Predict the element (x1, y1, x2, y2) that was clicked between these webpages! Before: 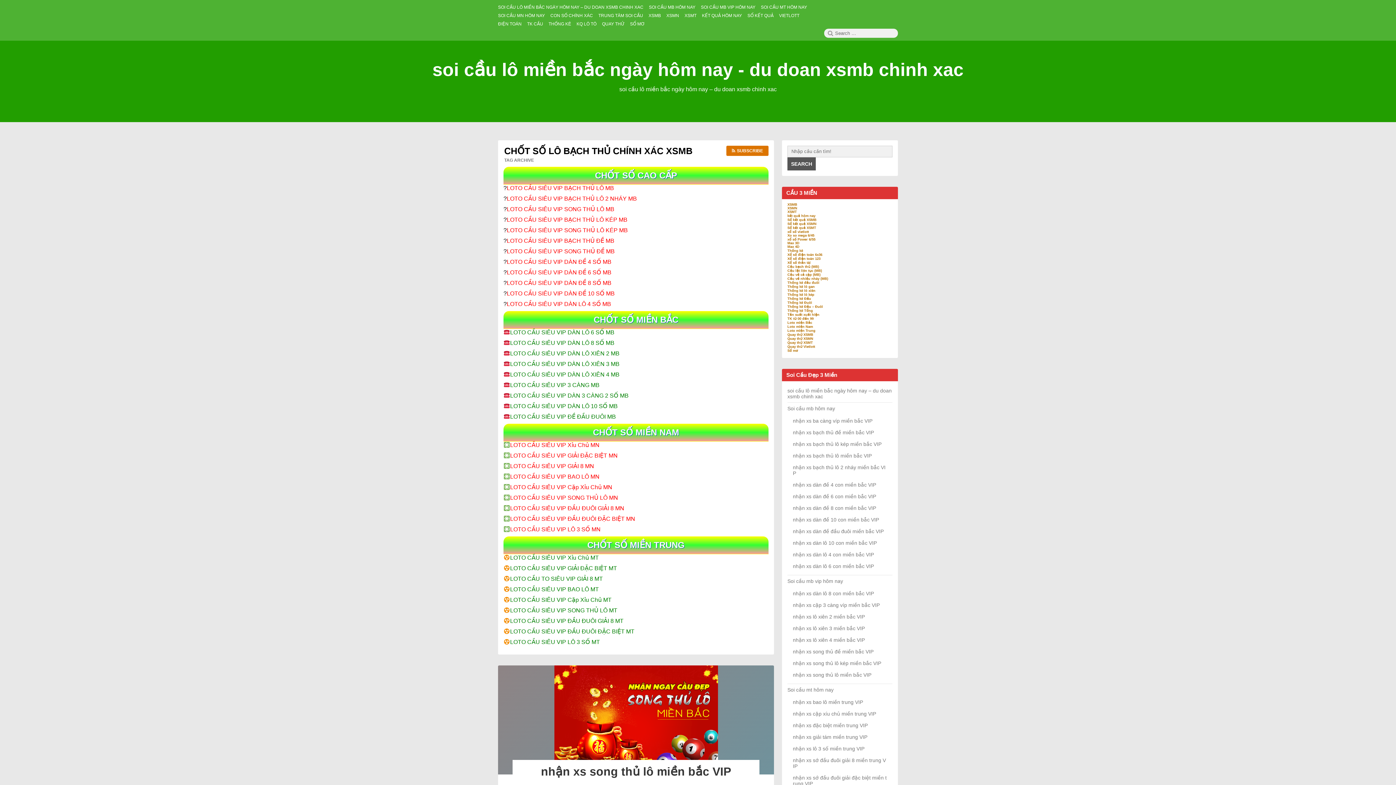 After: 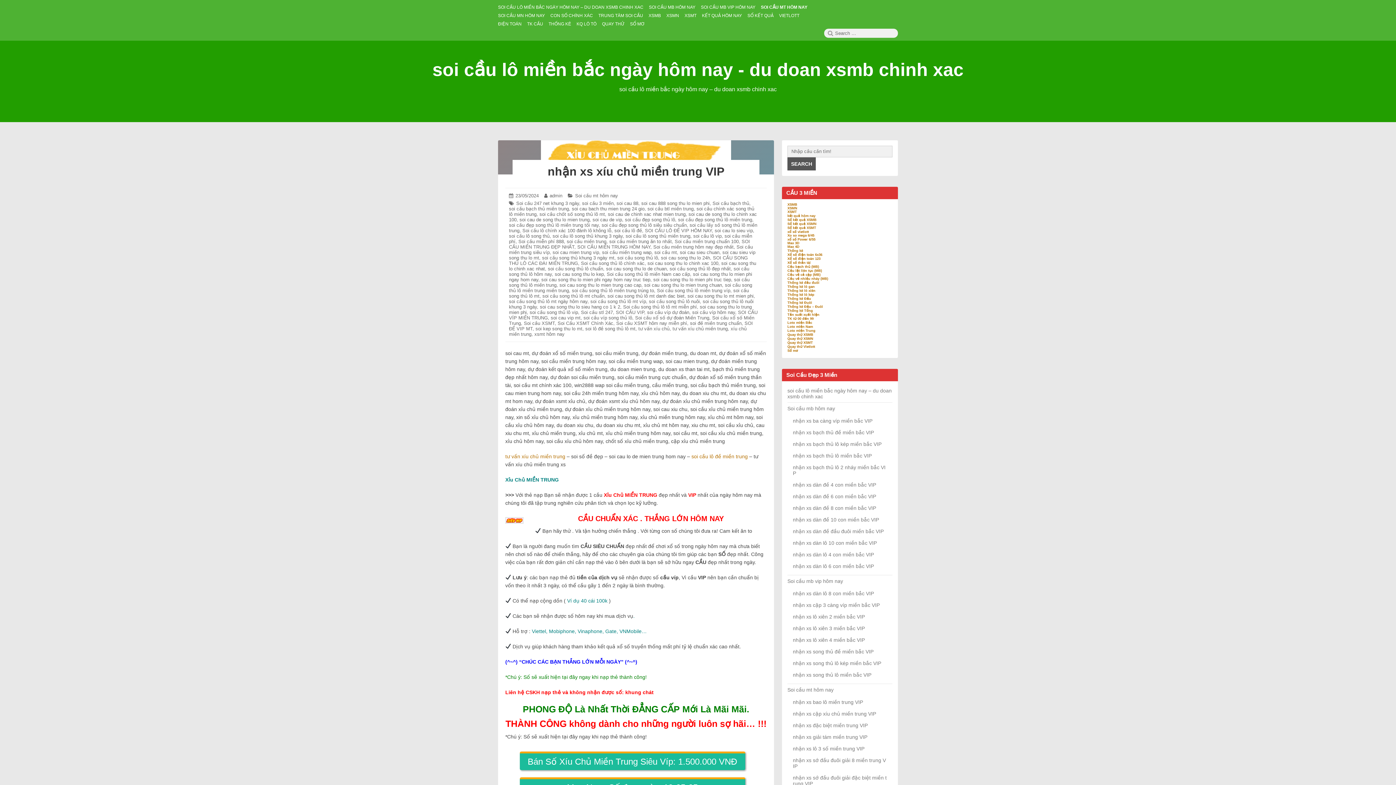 Action: bbox: (510, 554, 598, 561) label: LOTO CẦU SIÊU VIP Xỉu Chủ MT